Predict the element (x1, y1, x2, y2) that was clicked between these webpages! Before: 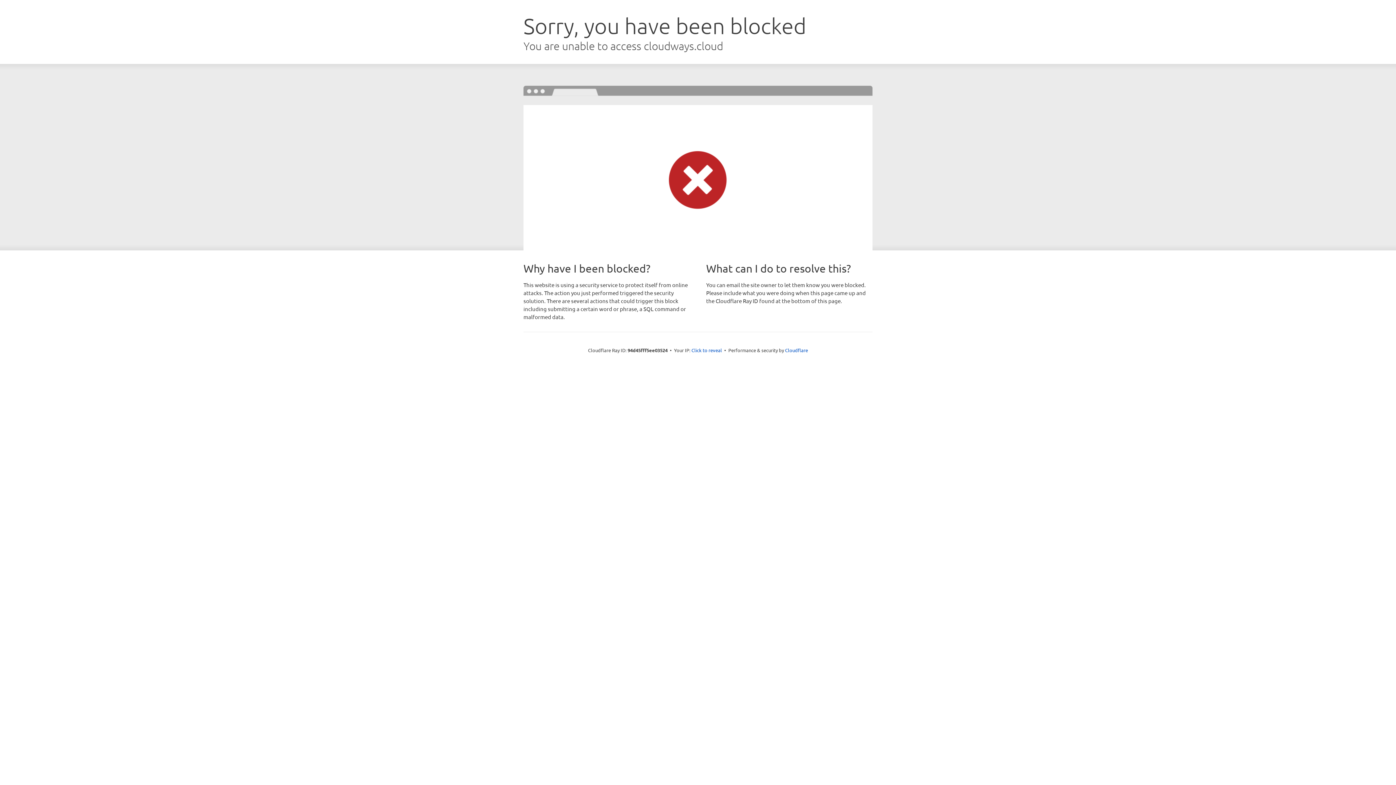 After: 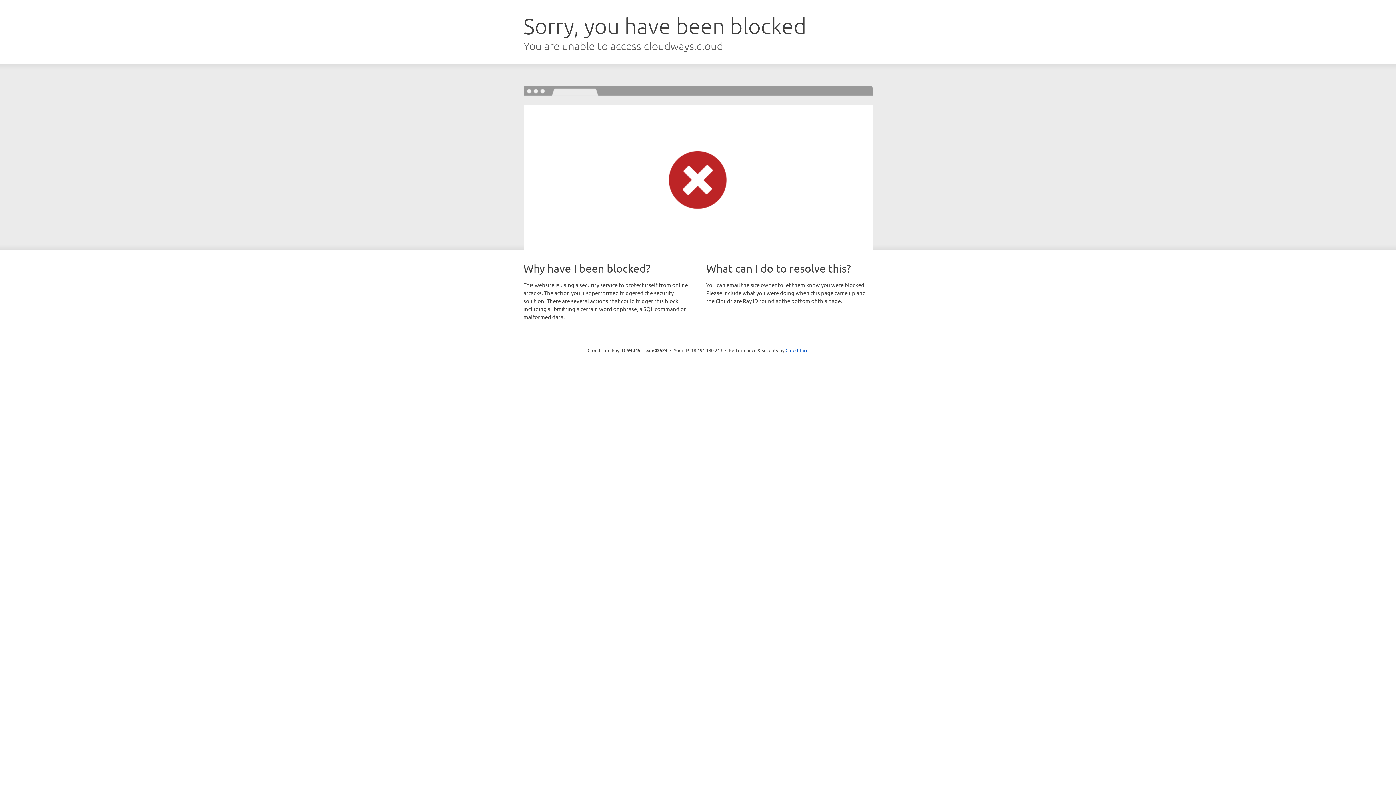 Action: bbox: (691, 346, 722, 353) label: Click to reveal